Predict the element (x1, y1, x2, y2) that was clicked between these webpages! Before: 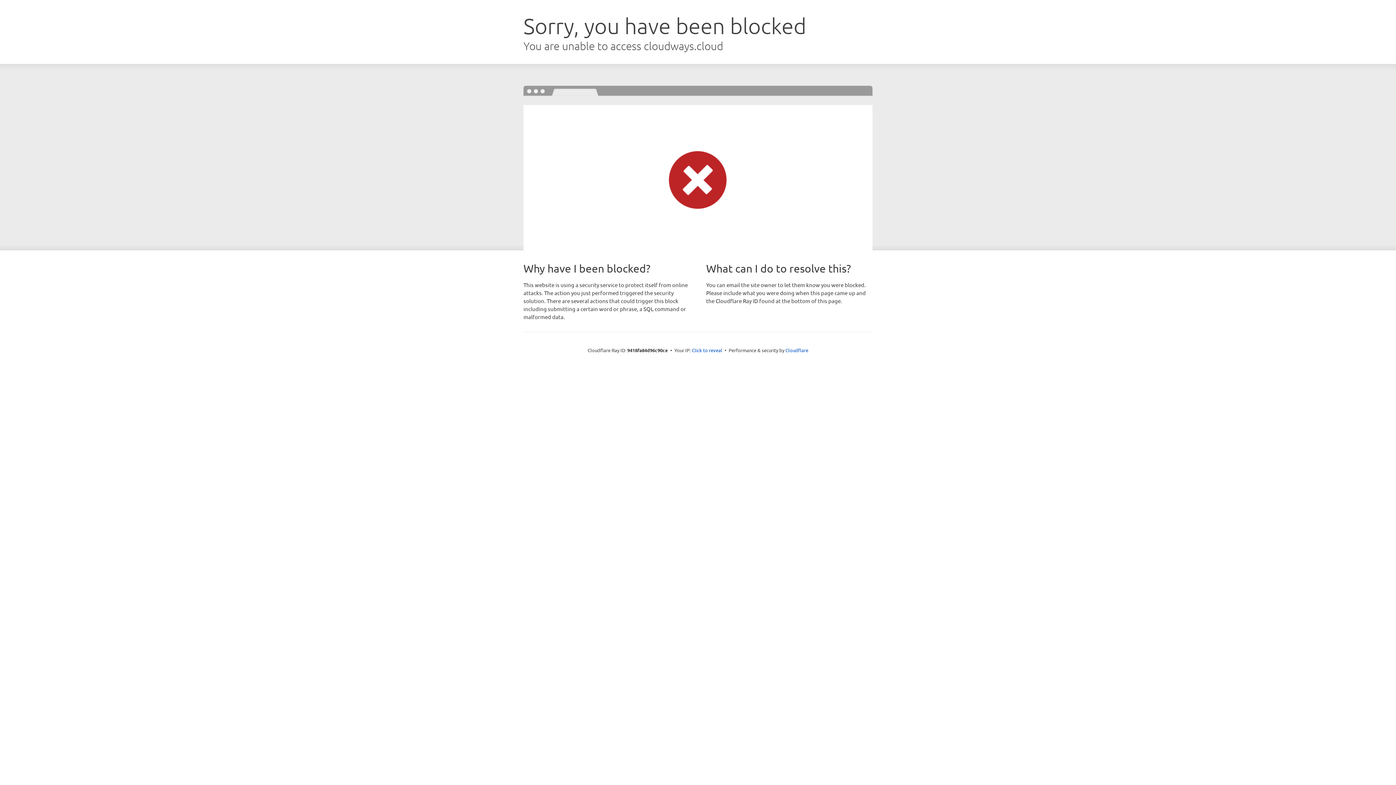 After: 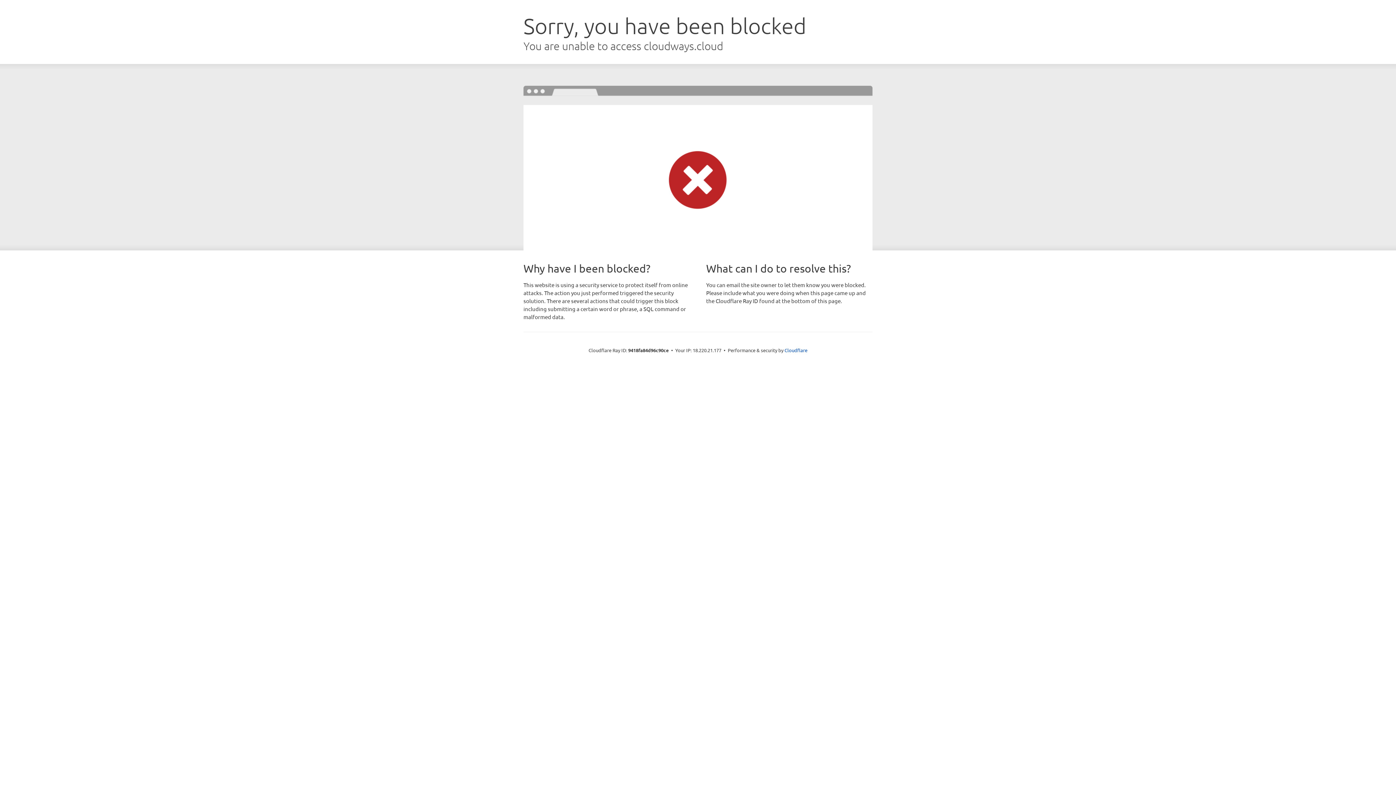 Action: label: Click to reveal bbox: (692, 346, 722, 353)